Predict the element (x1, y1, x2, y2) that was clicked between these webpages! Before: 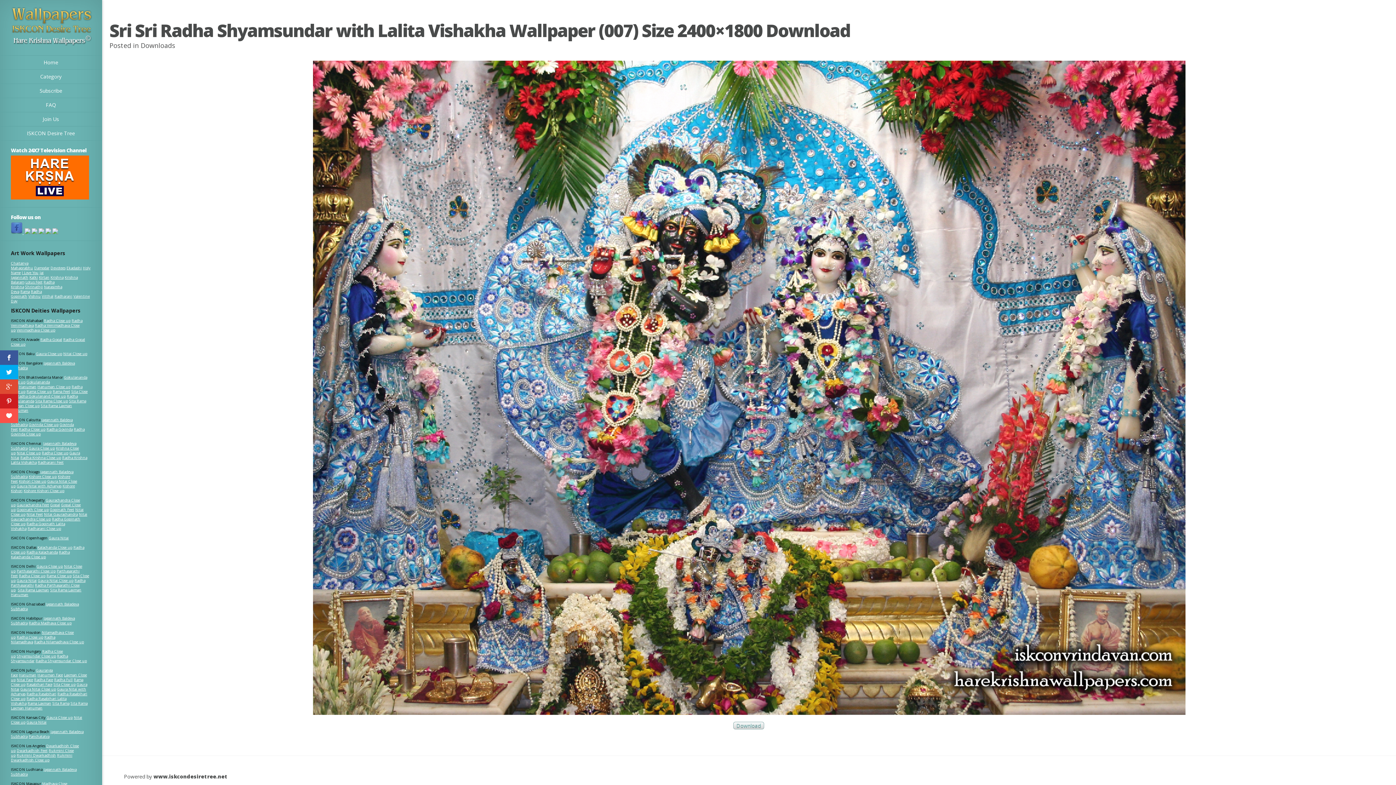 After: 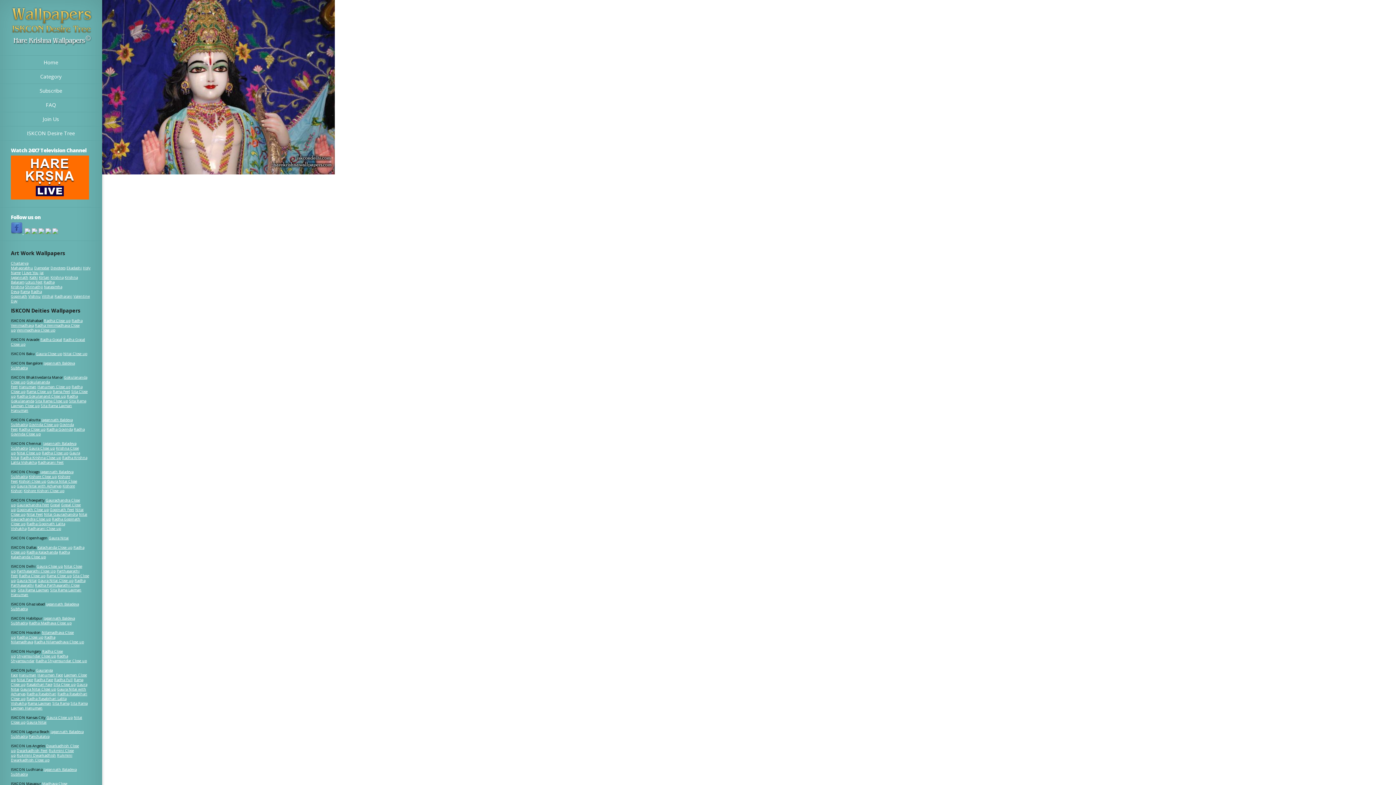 Action: bbox: (46, 573, 71, 578) label: Rama Close up